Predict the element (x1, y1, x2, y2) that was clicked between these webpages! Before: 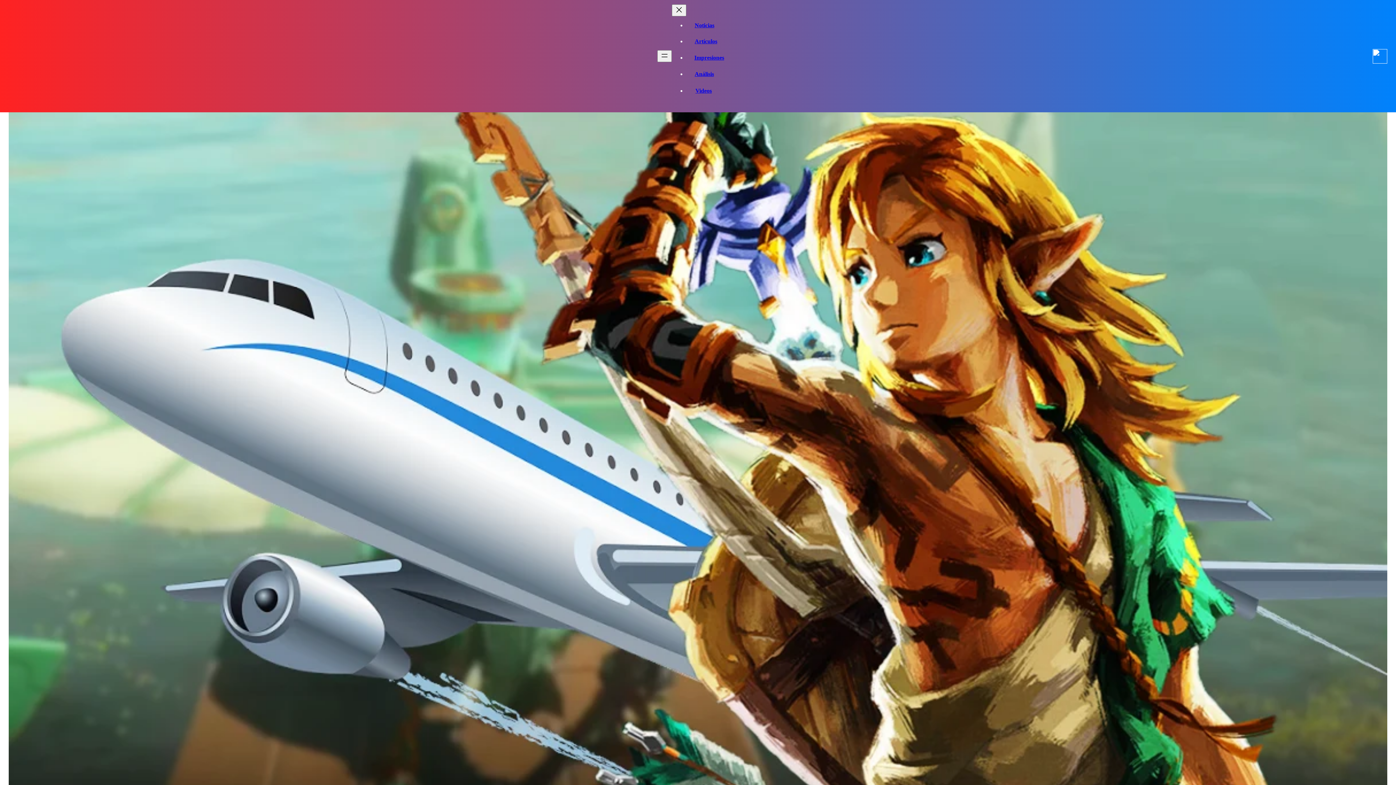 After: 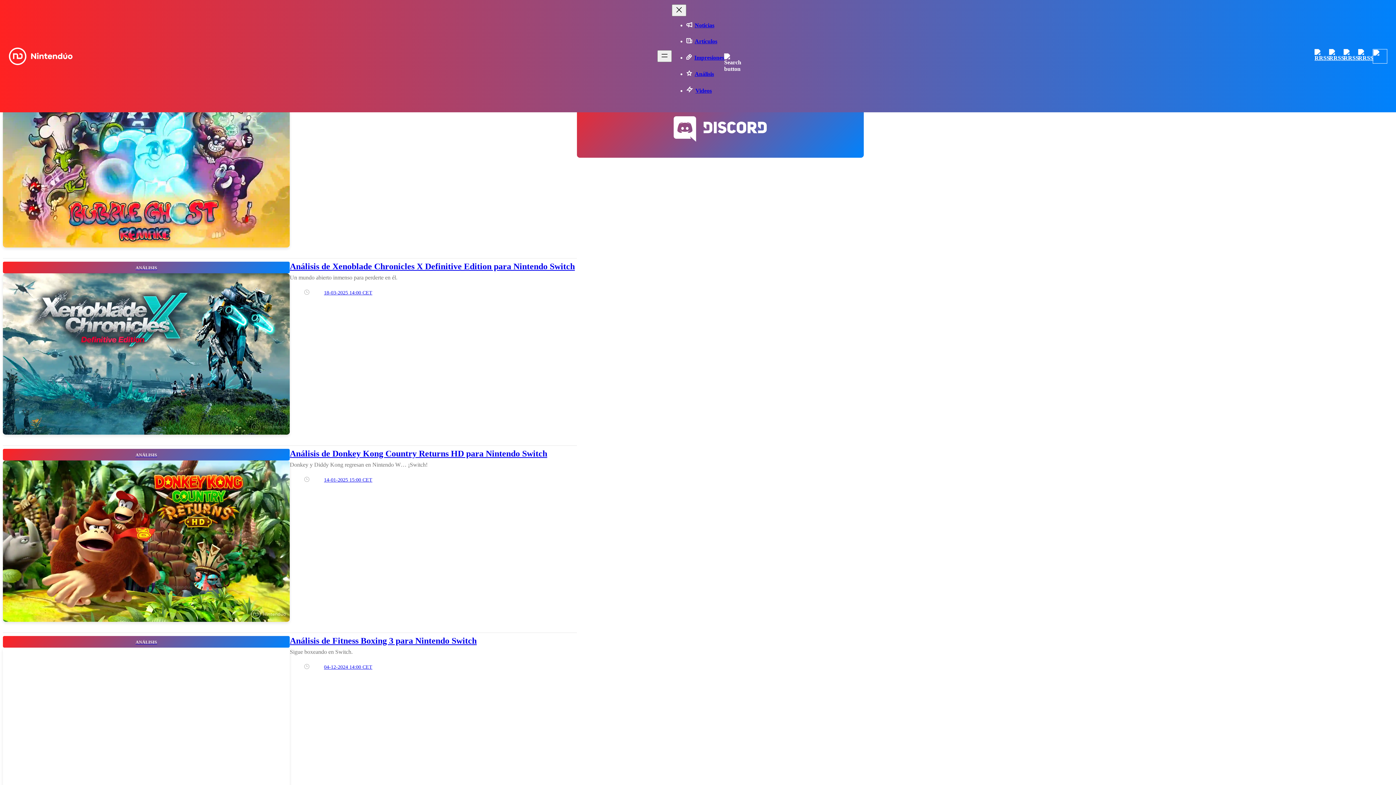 Action: bbox: (686, 70, 714, 77) label: Análisis